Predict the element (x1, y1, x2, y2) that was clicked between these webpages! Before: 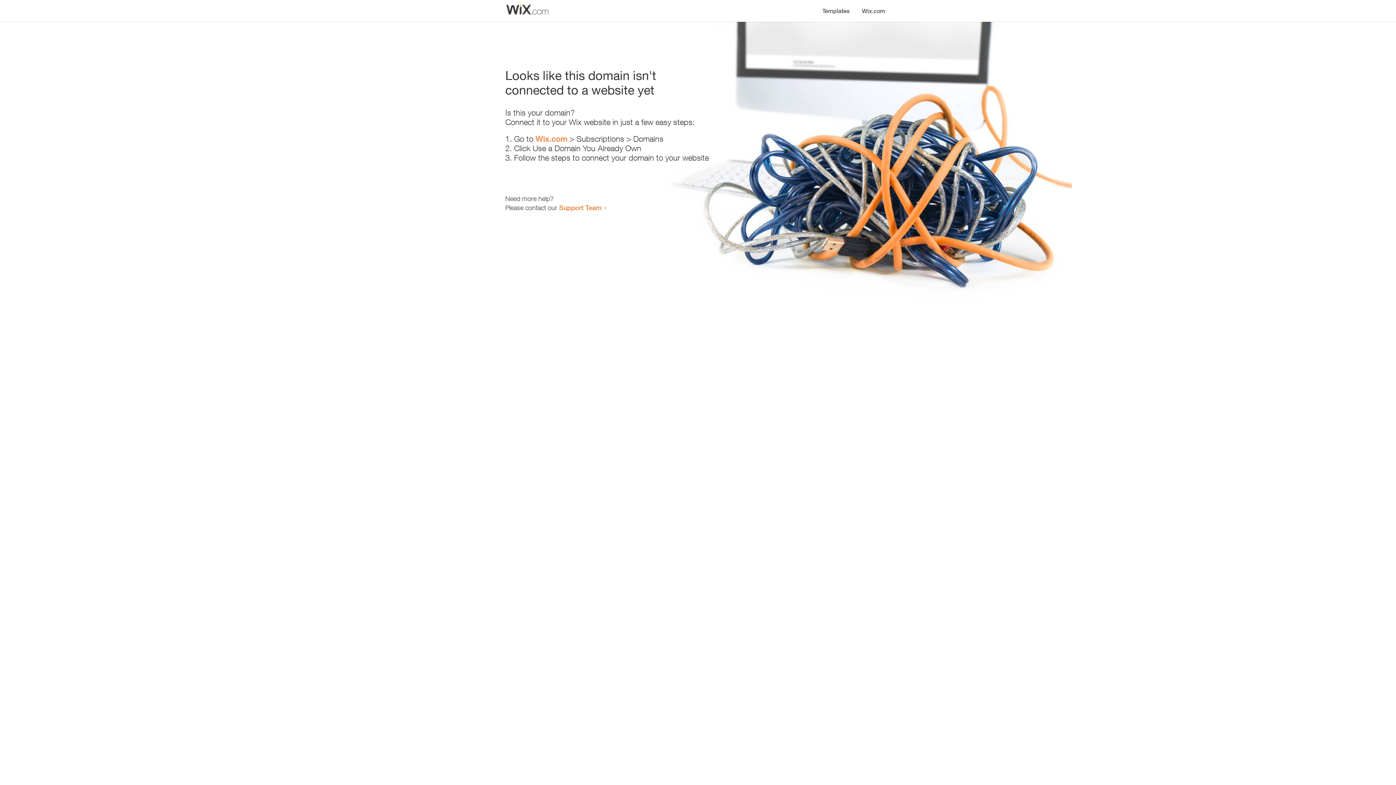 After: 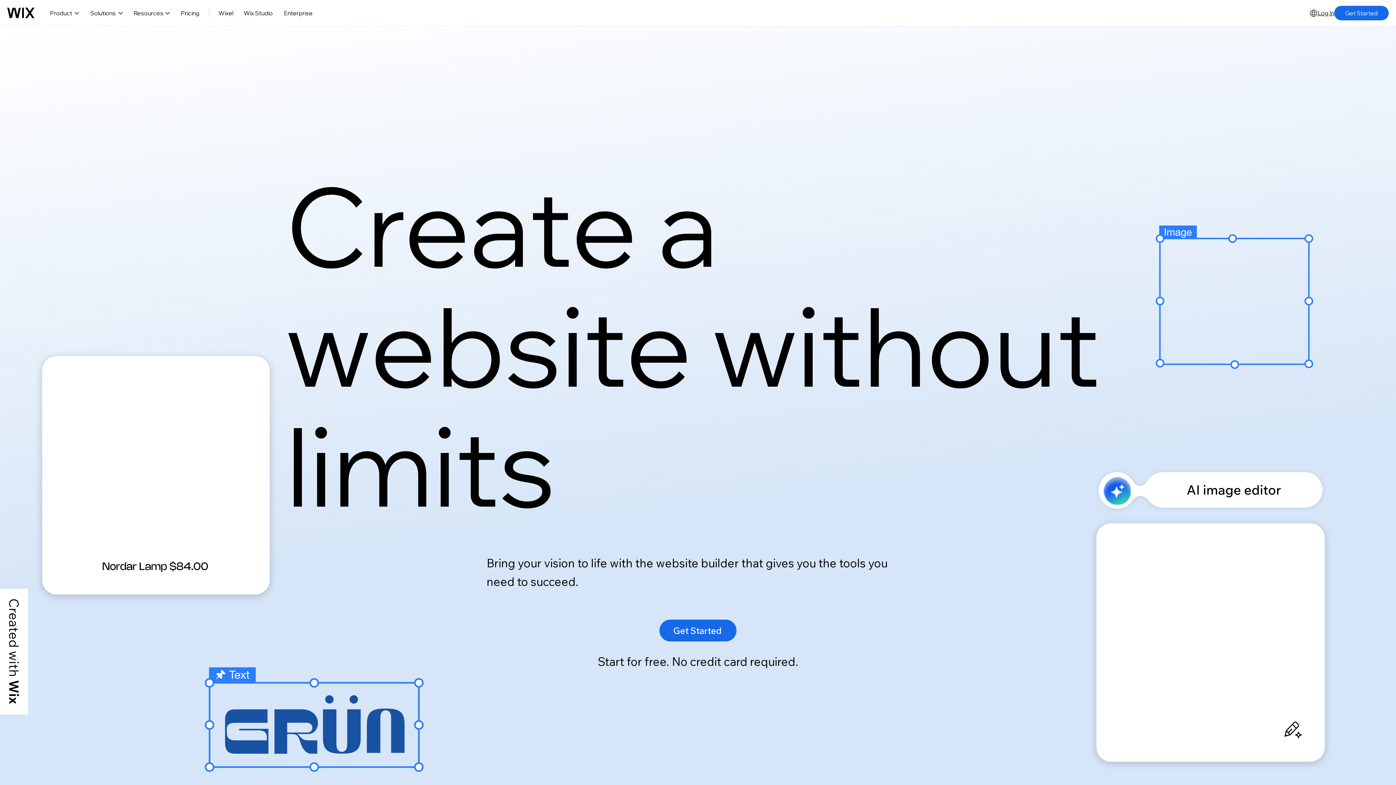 Action: label: Wix.com bbox: (535, 134, 567, 143)